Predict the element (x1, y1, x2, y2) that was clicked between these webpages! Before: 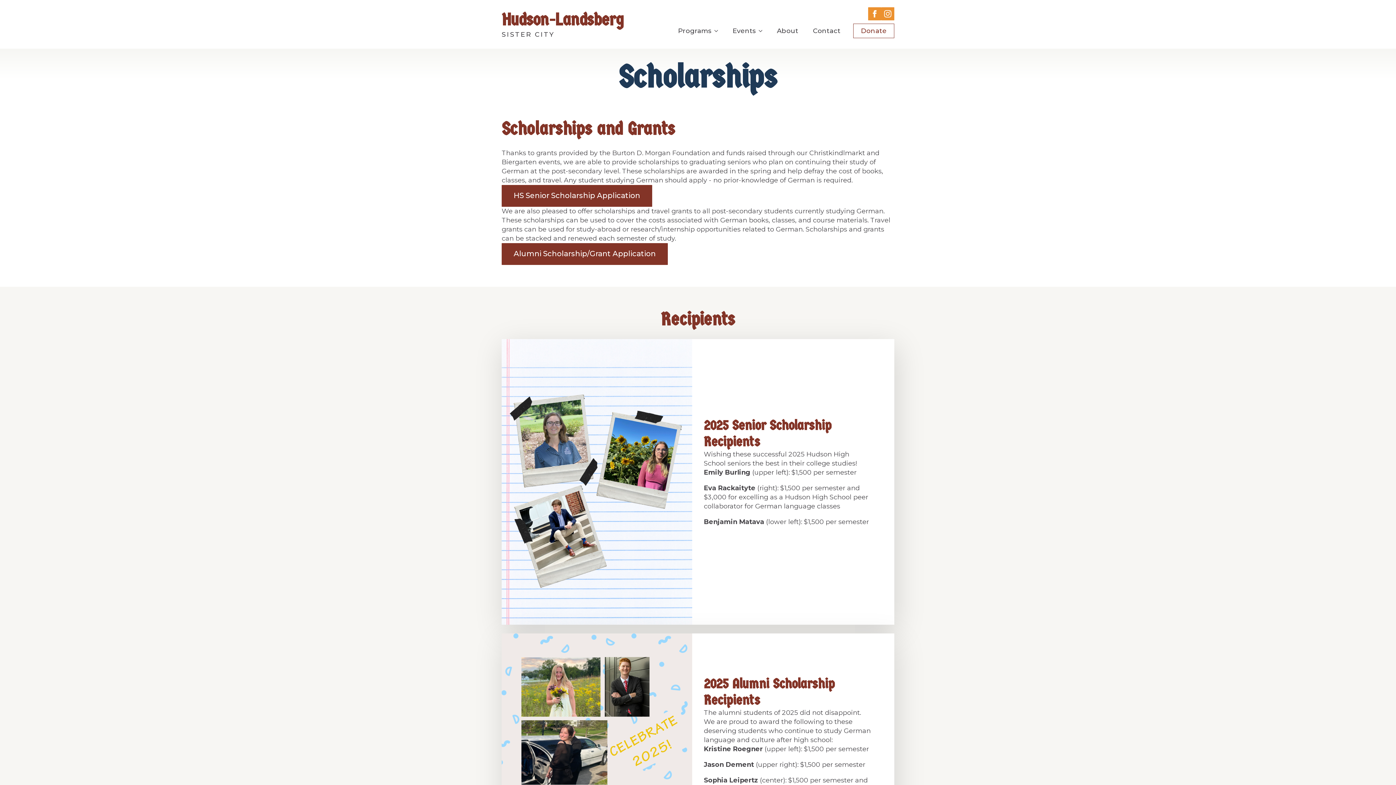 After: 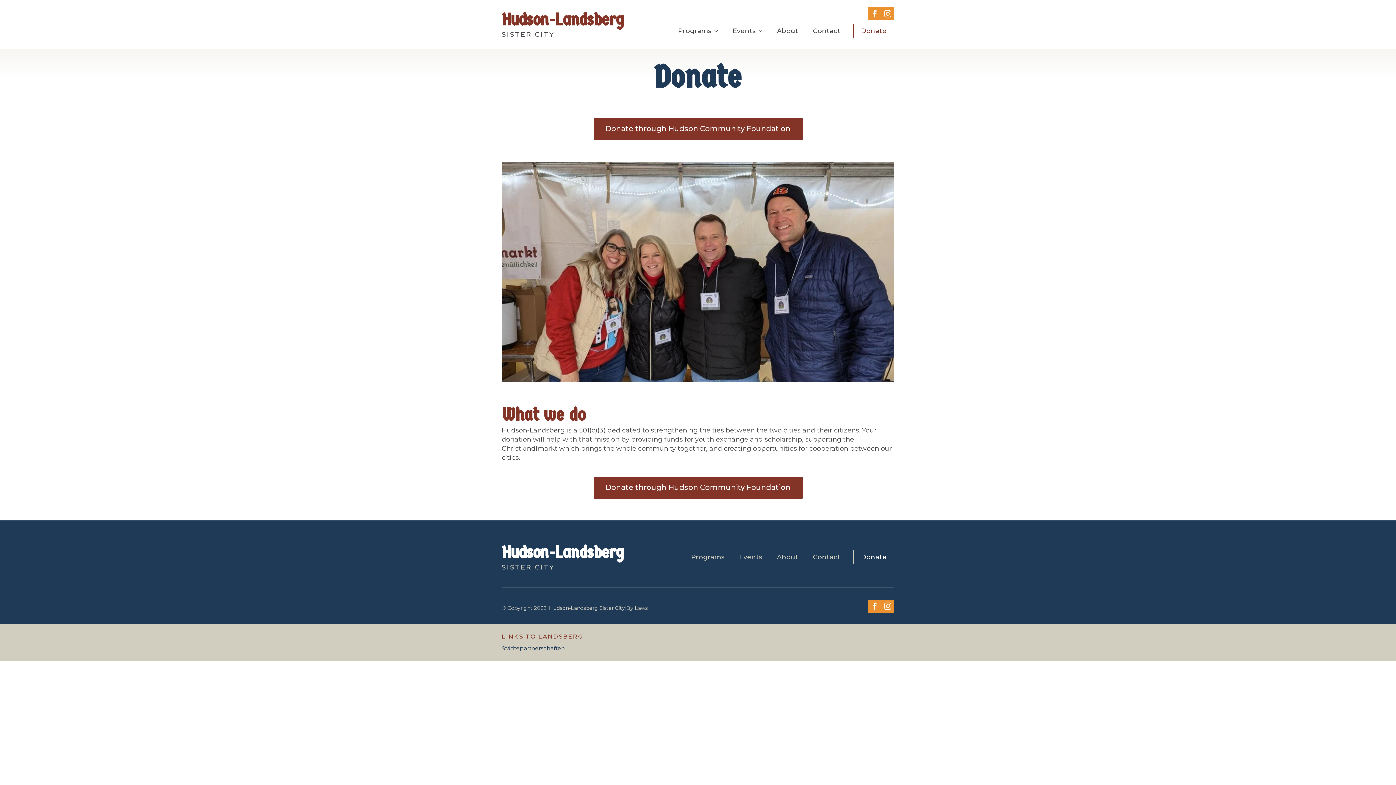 Action: bbox: (853, 23, 894, 38) label: Donate